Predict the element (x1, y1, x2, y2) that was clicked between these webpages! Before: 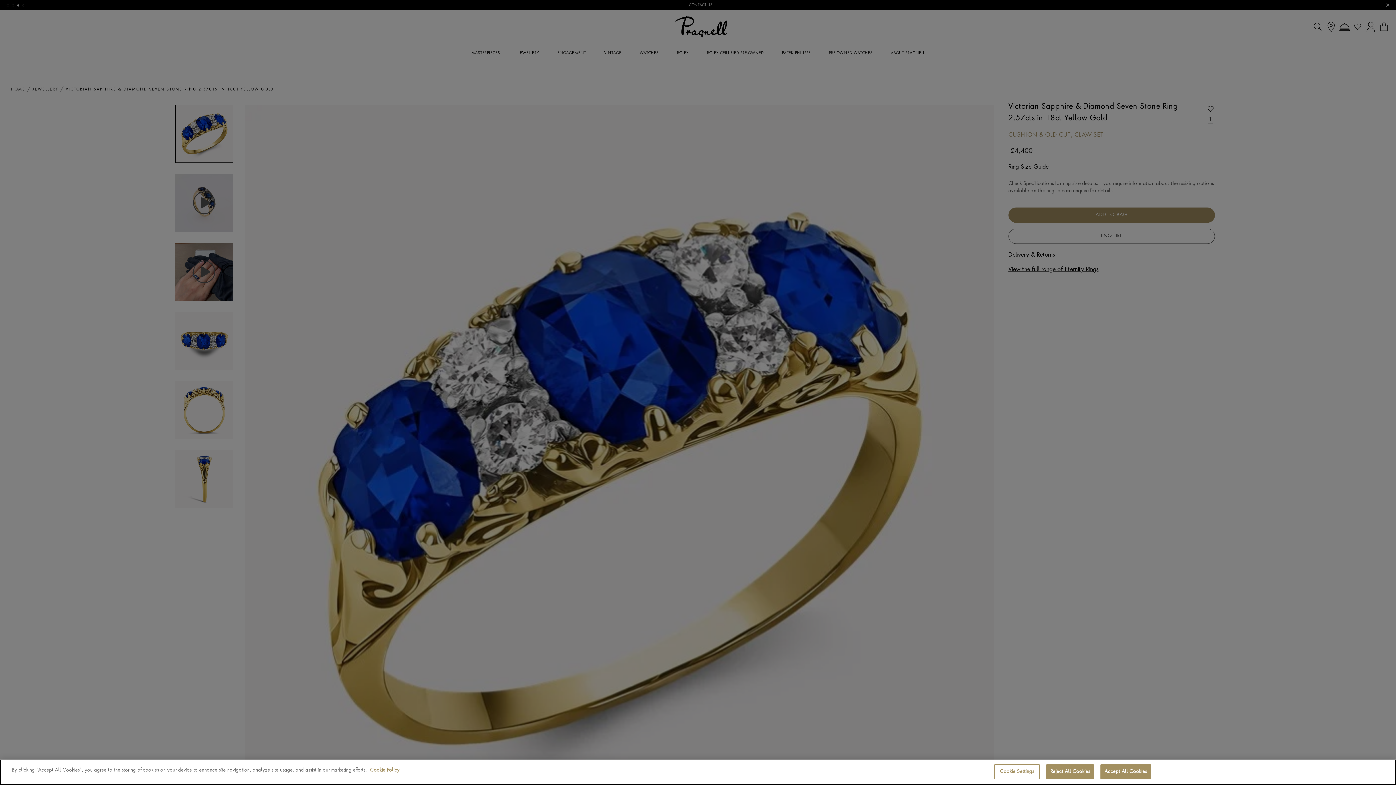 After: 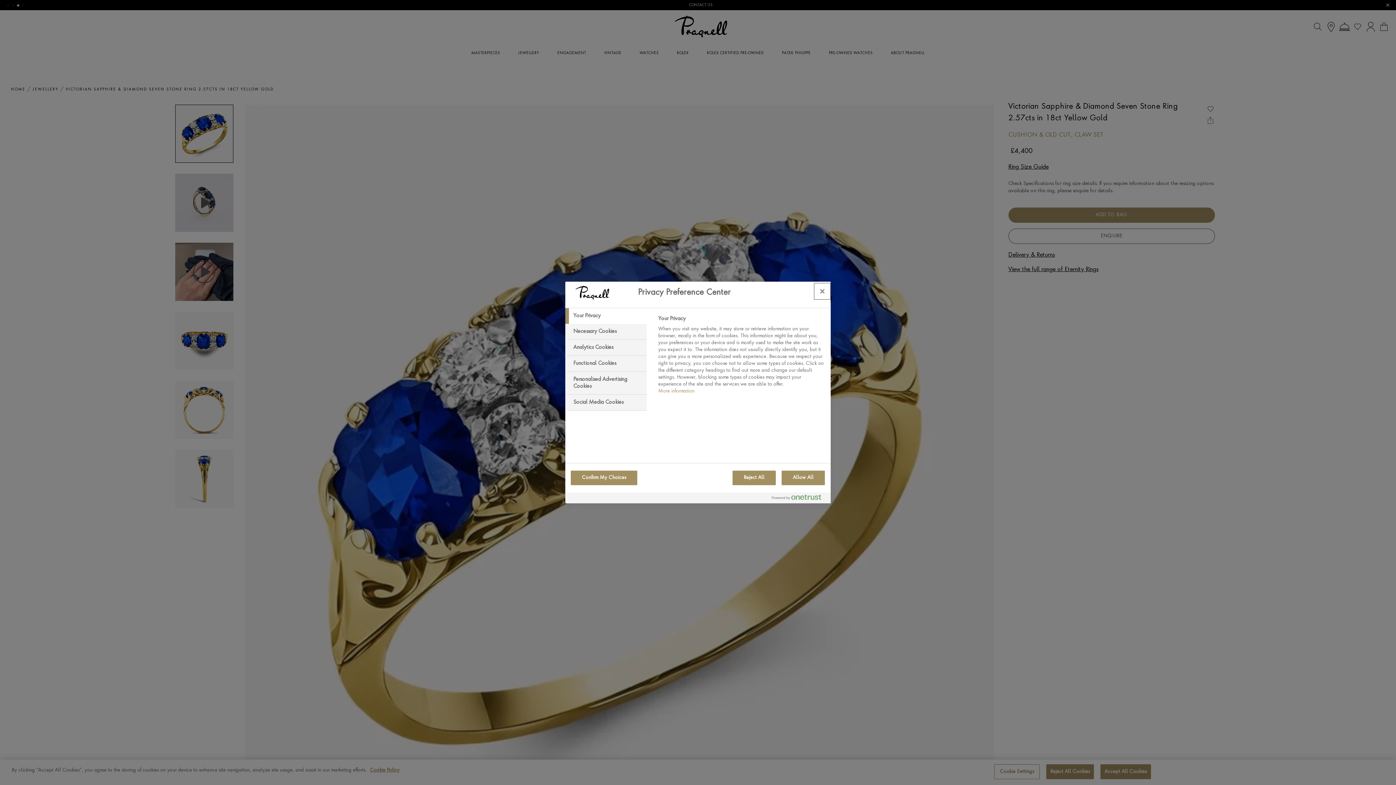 Action: bbox: (994, 764, 1039, 779) label: Cookie Settings